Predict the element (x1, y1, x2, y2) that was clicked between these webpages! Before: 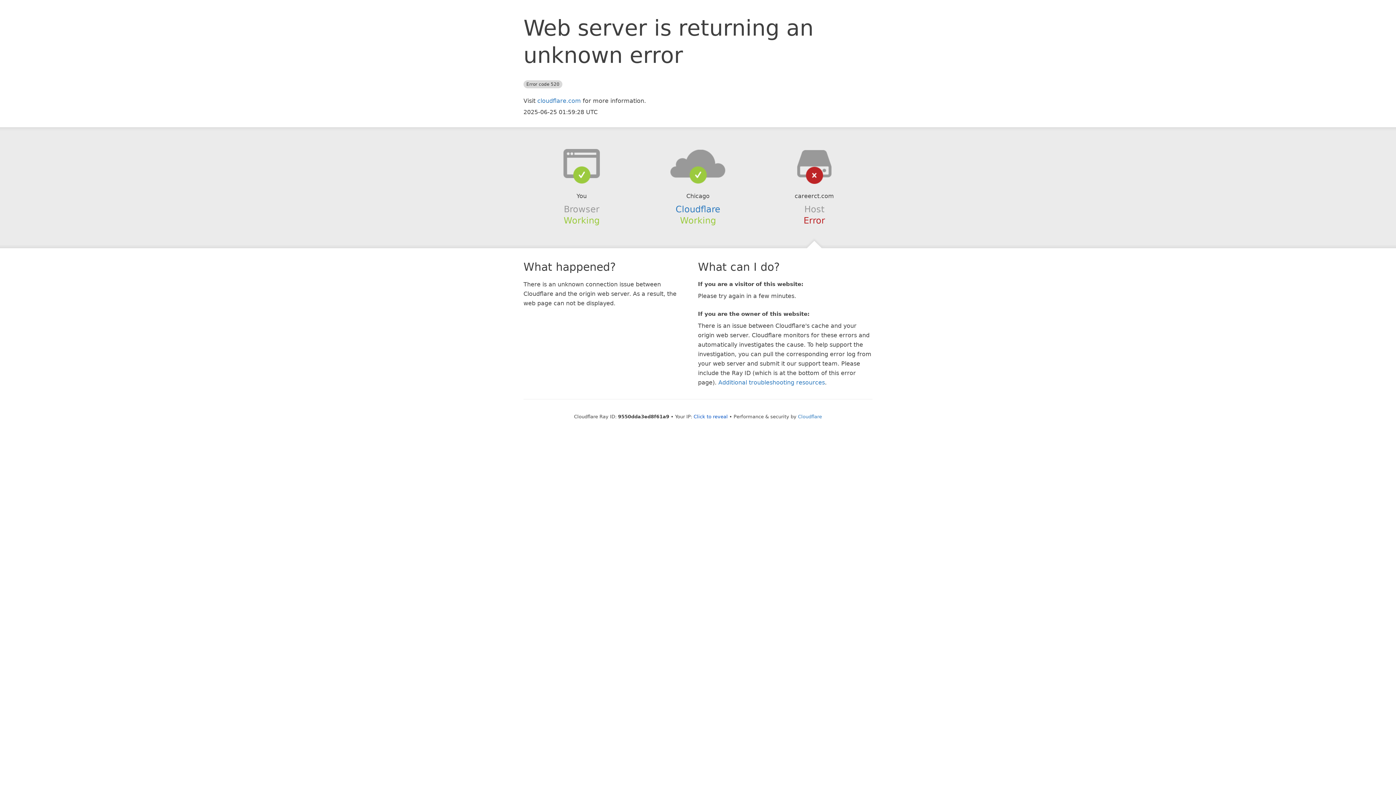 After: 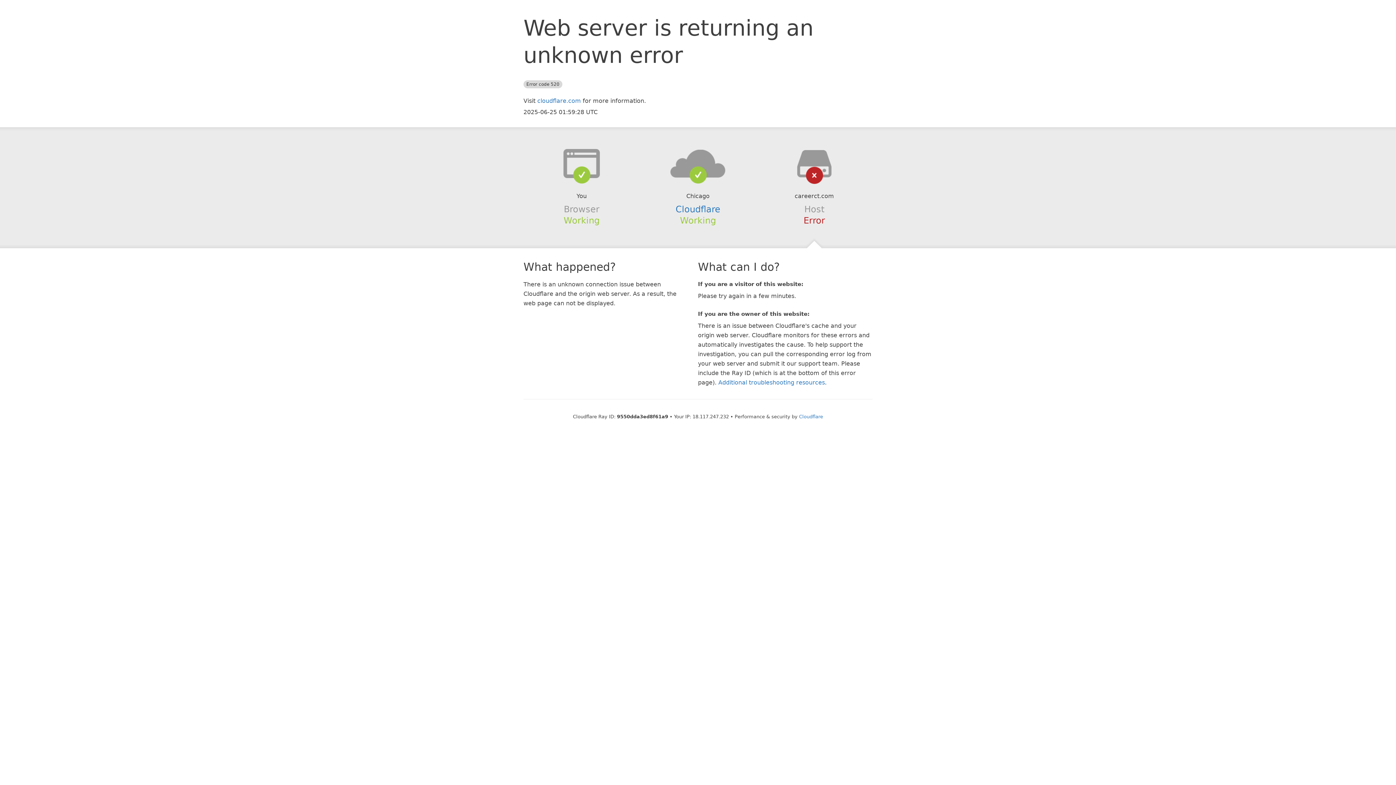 Action: label: Click to reveal bbox: (693, 414, 728, 419)